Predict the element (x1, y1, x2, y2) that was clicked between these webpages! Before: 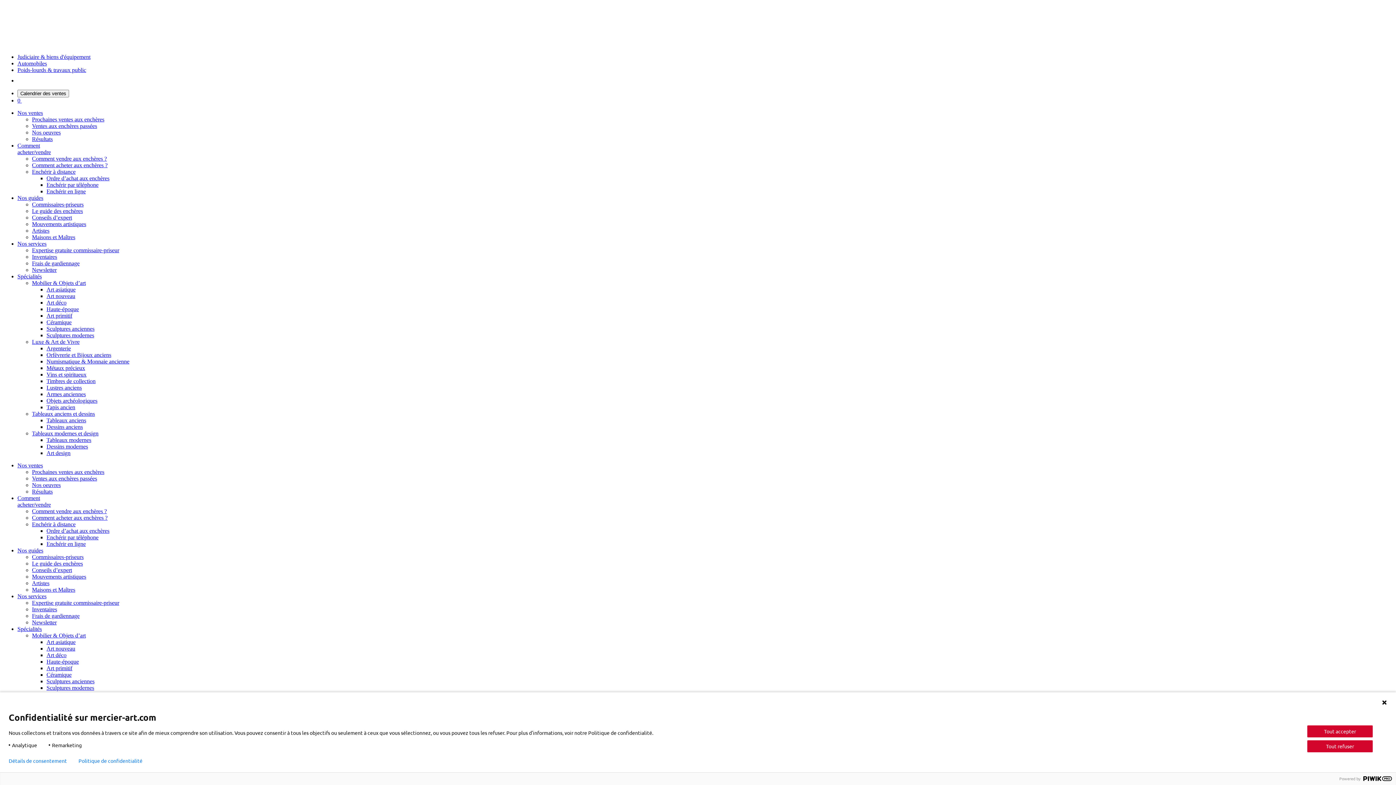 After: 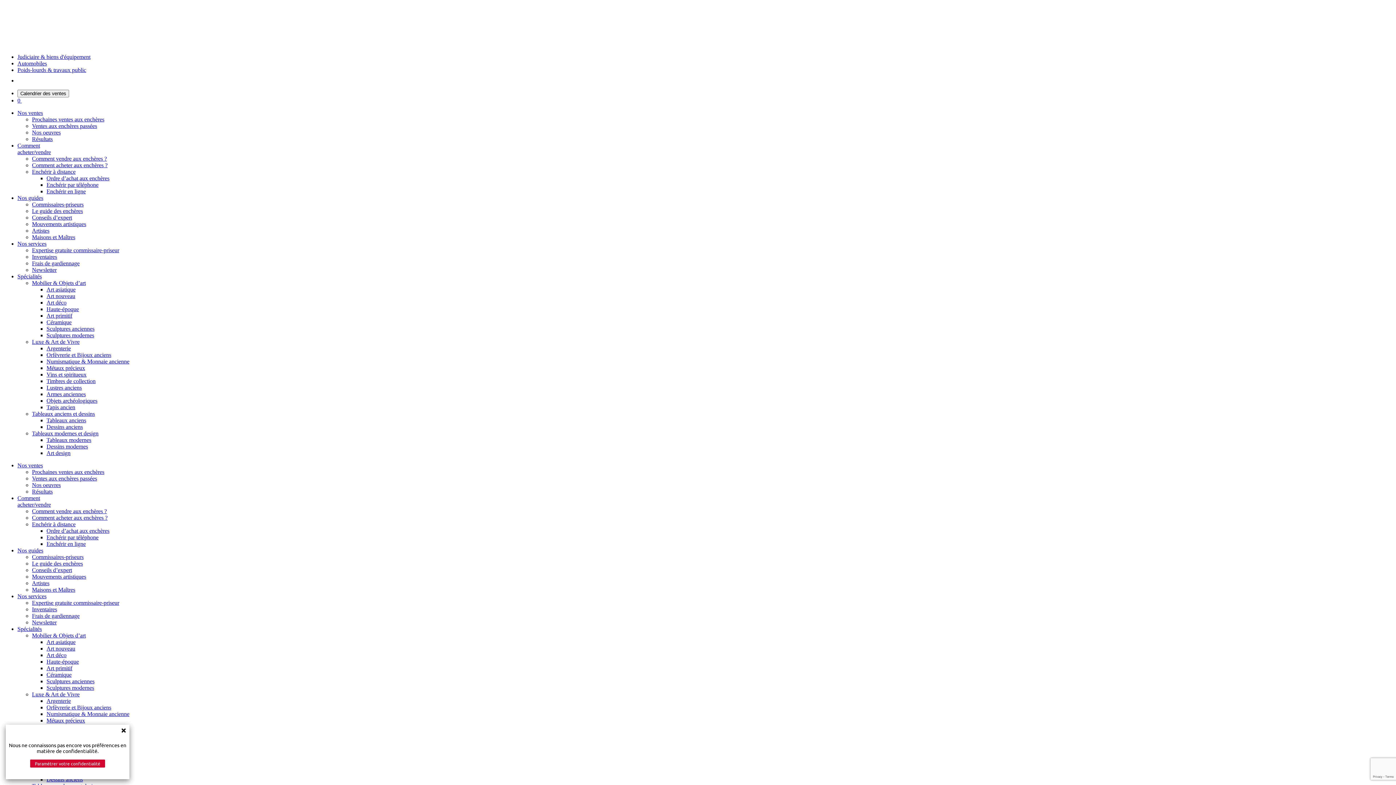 Action: label: Expertise gratuite commissaire-priseur bbox: (32, 247, 119, 253)